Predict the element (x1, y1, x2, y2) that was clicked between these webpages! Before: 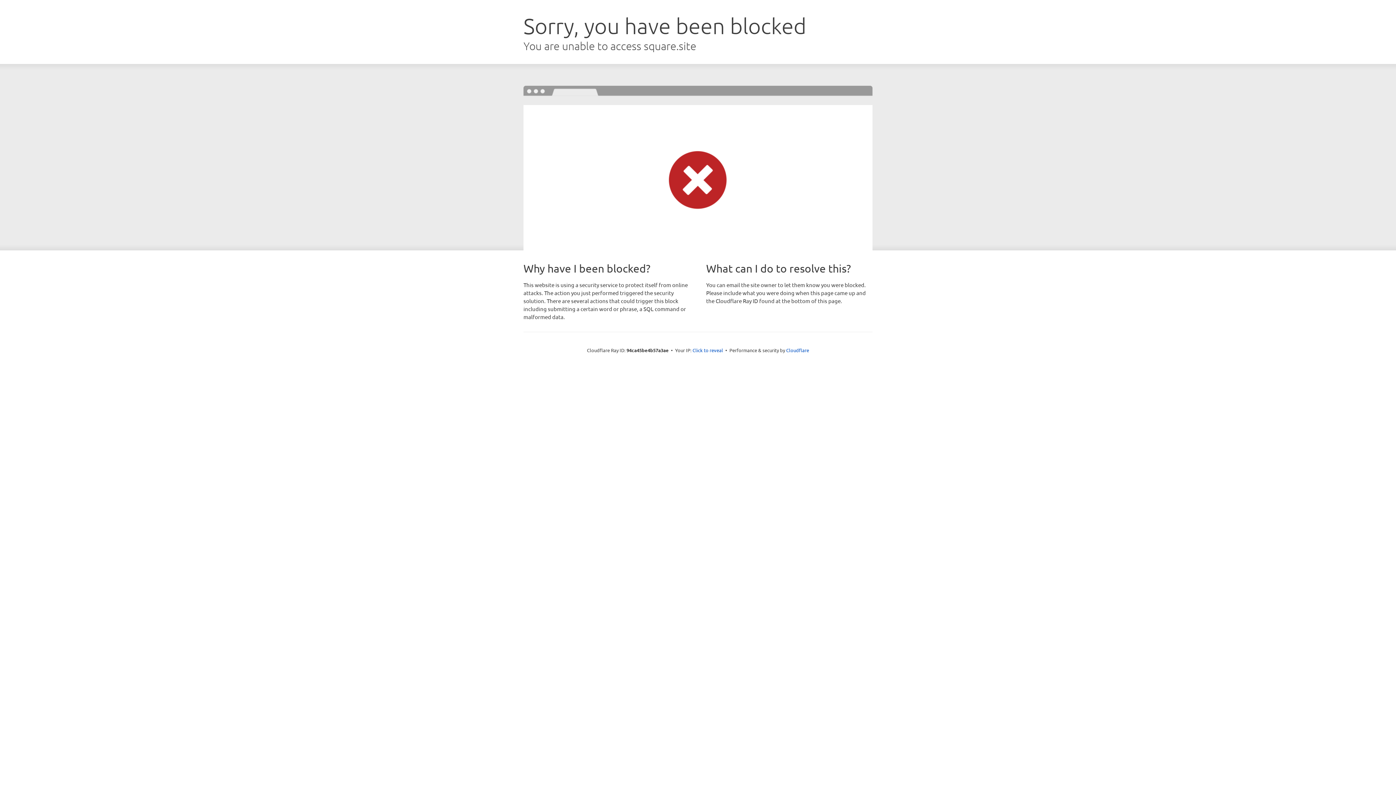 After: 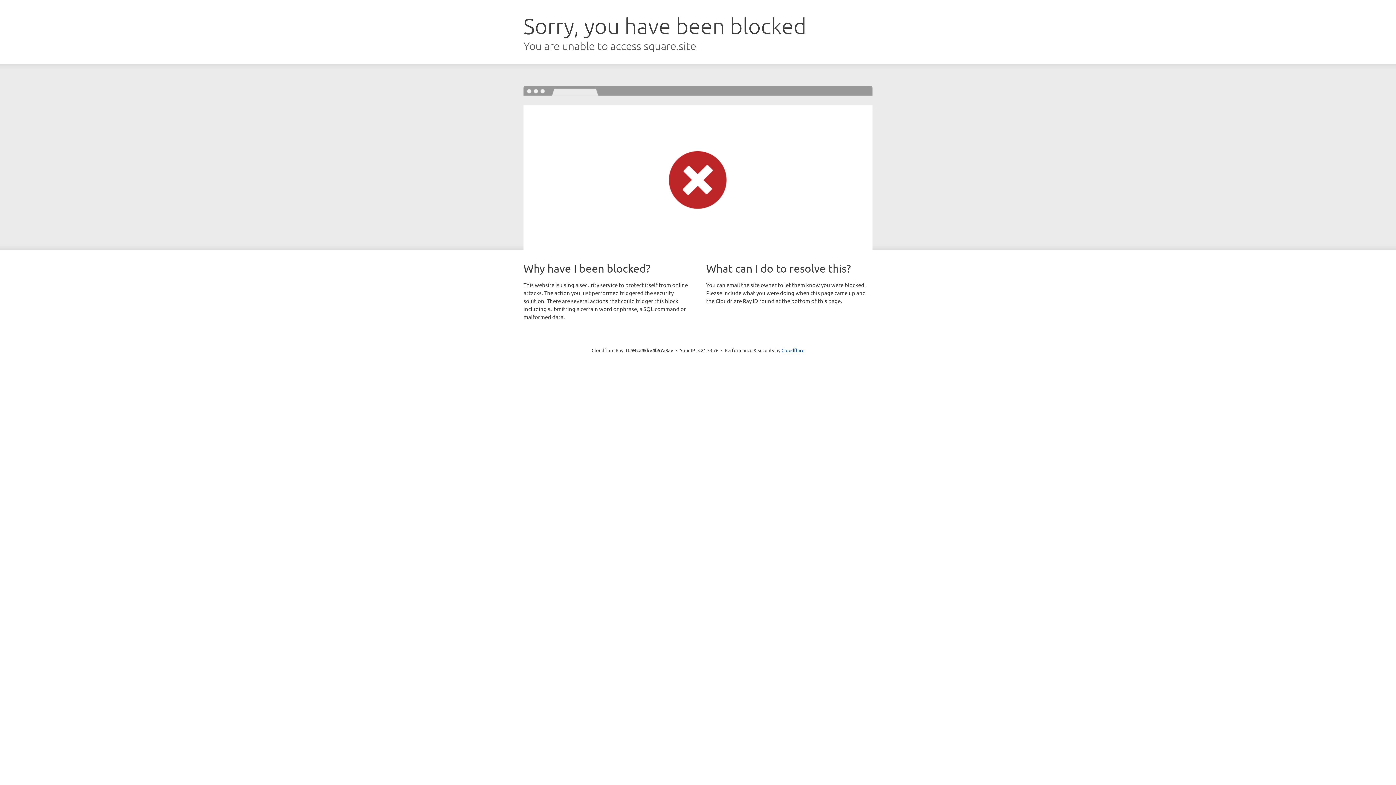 Action: label: Click to reveal bbox: (692, 346, 723, 353)